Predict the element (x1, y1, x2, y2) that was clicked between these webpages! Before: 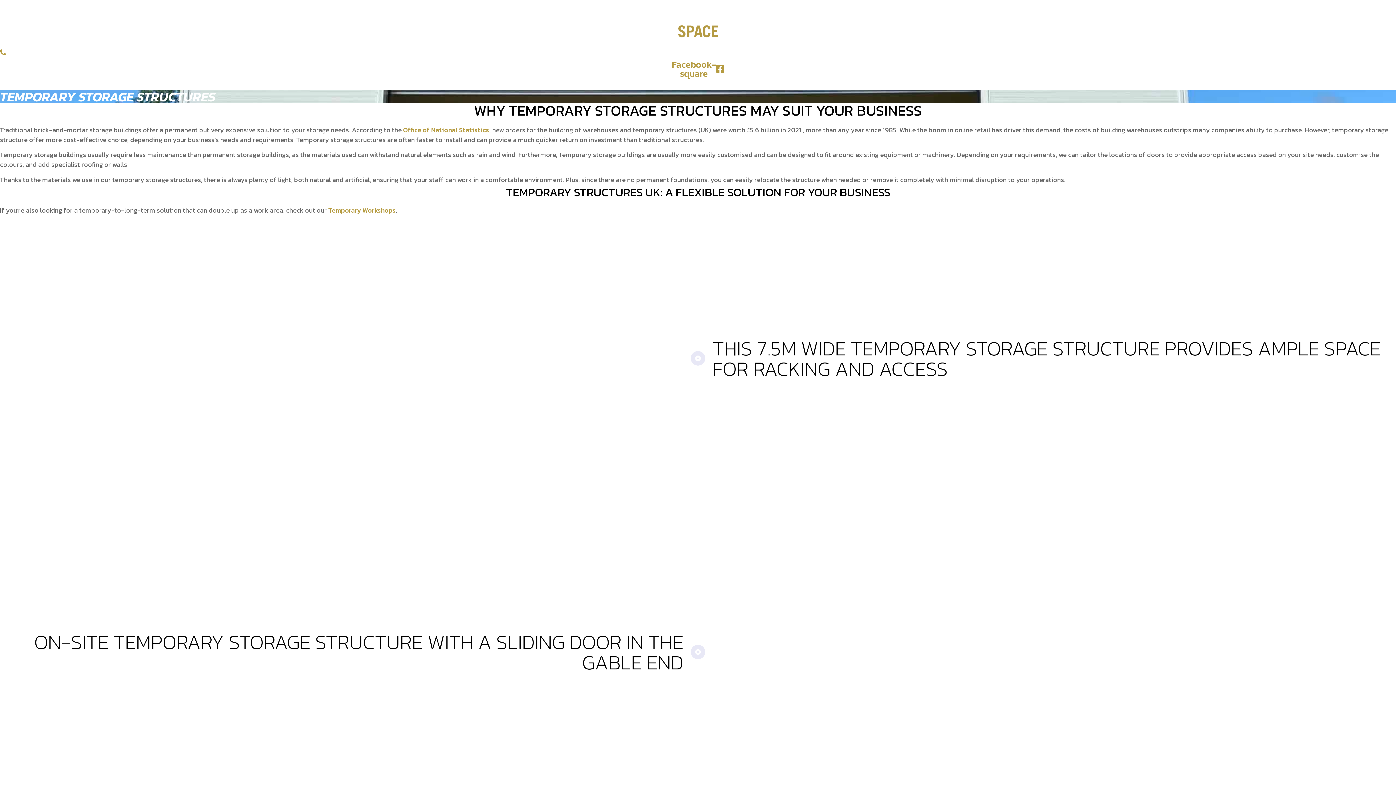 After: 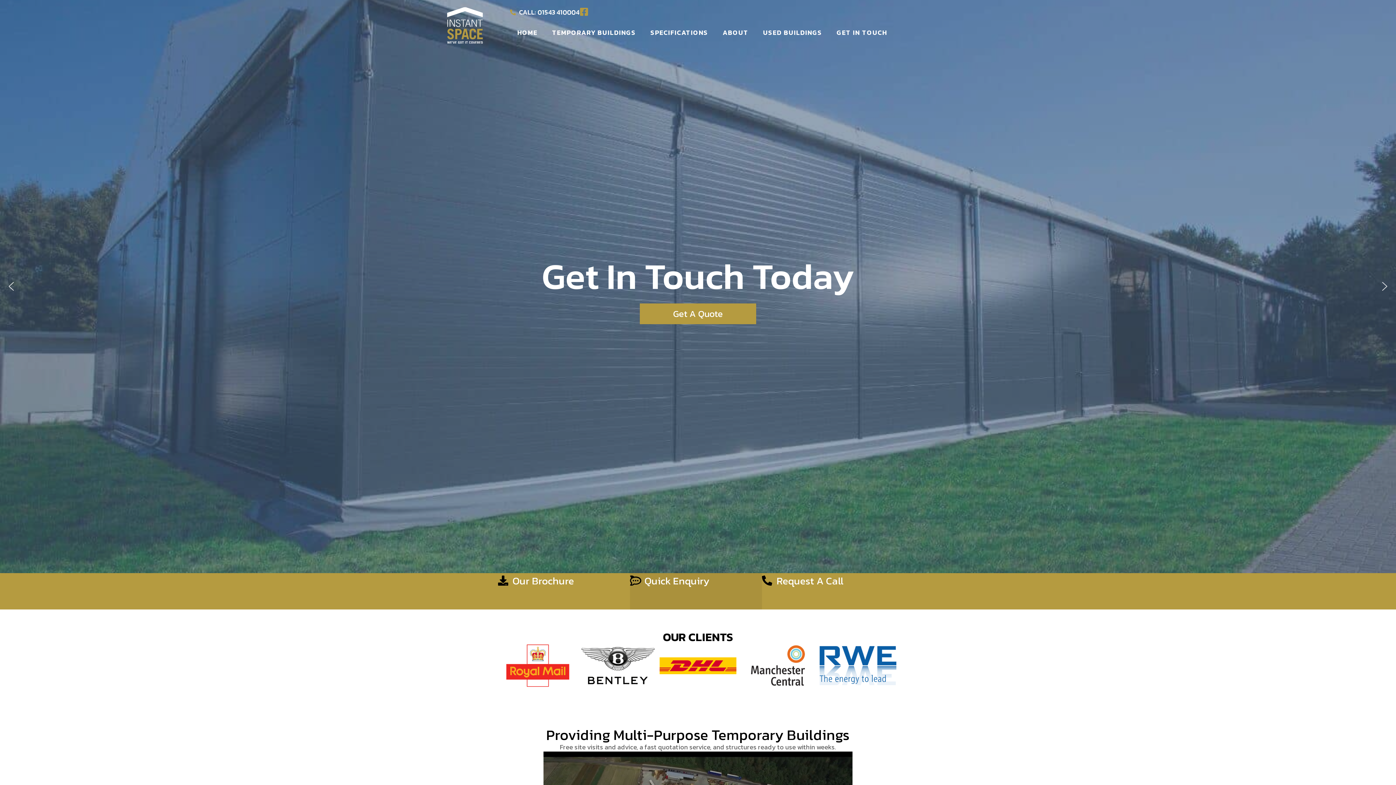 Action: bbox: (678, 3, 718, 40)